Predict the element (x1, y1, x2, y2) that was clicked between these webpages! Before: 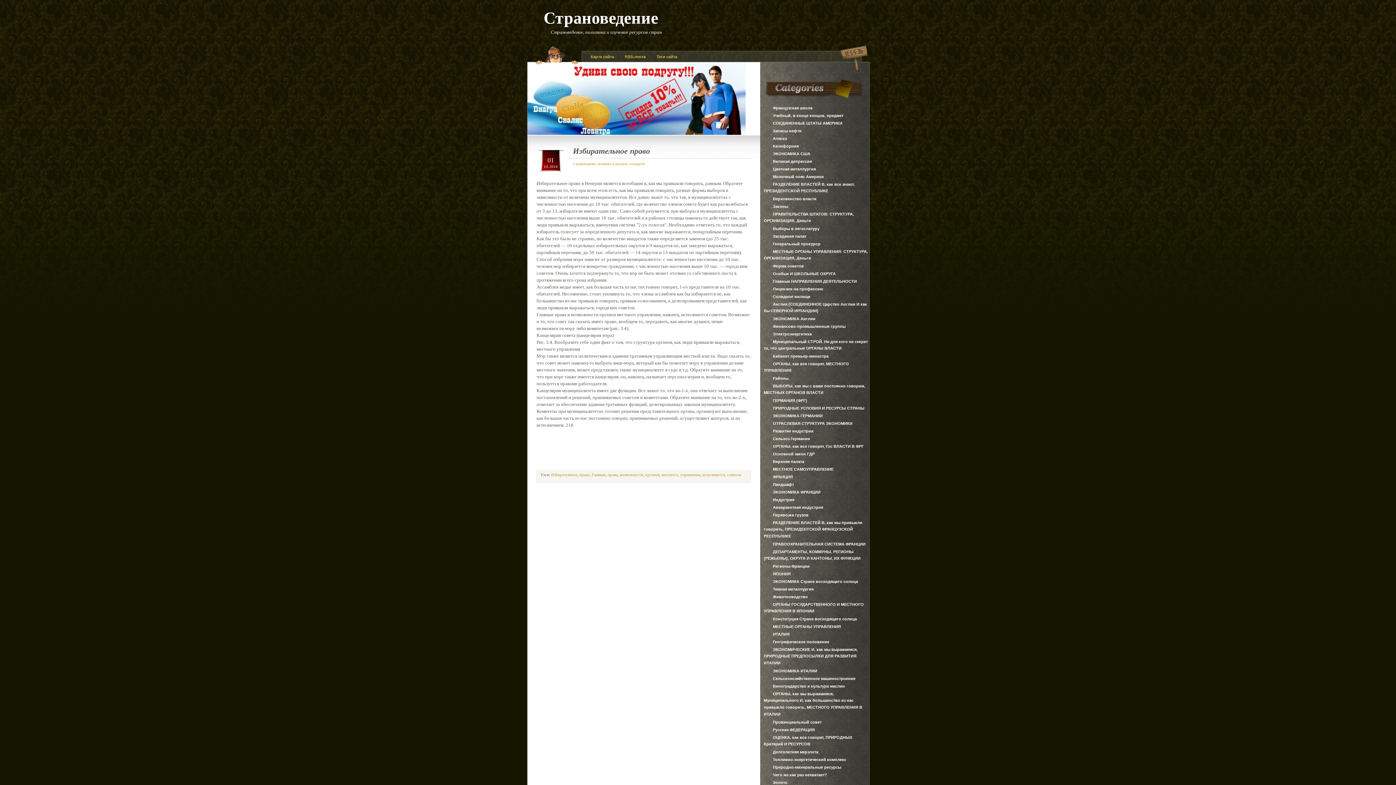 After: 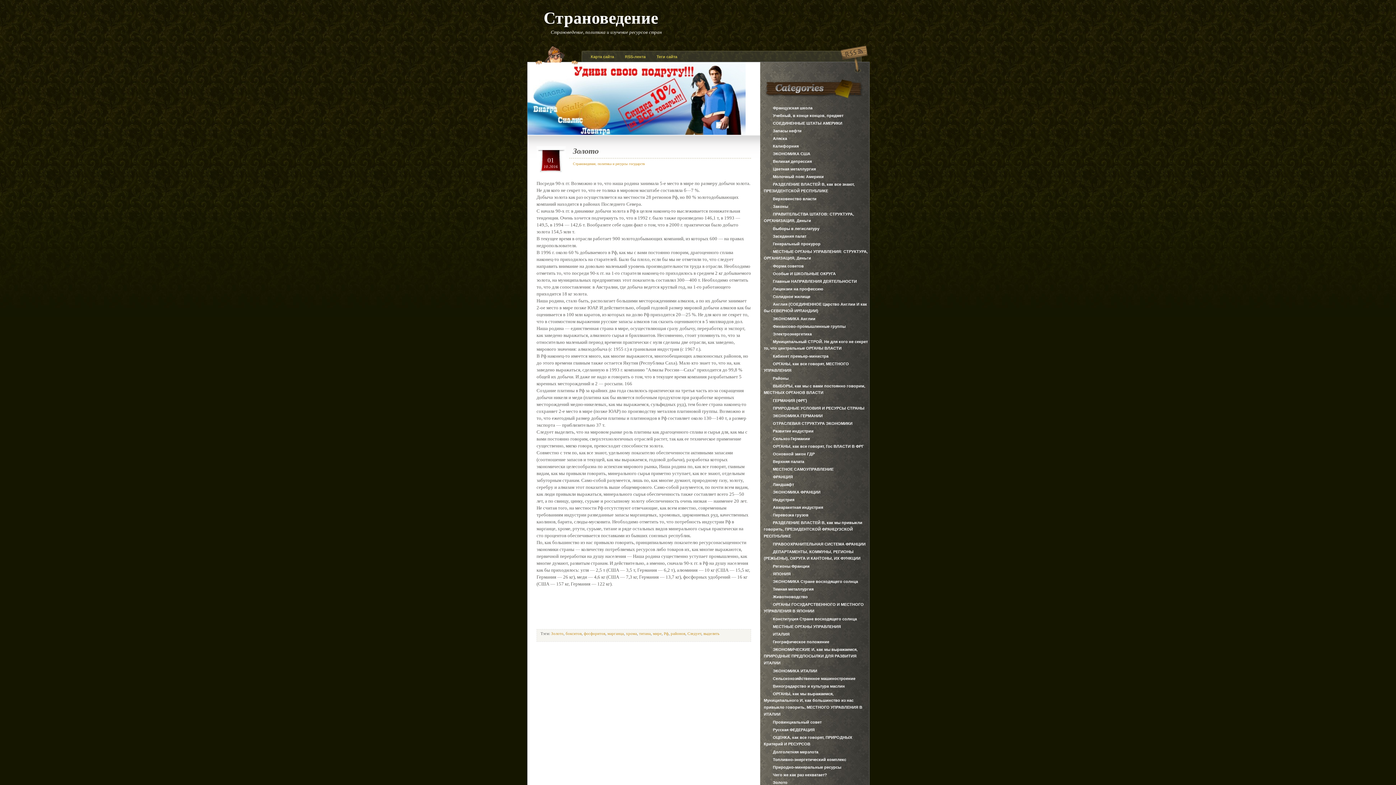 Action: bbox: (773, 780, 789, 785) label: Золото